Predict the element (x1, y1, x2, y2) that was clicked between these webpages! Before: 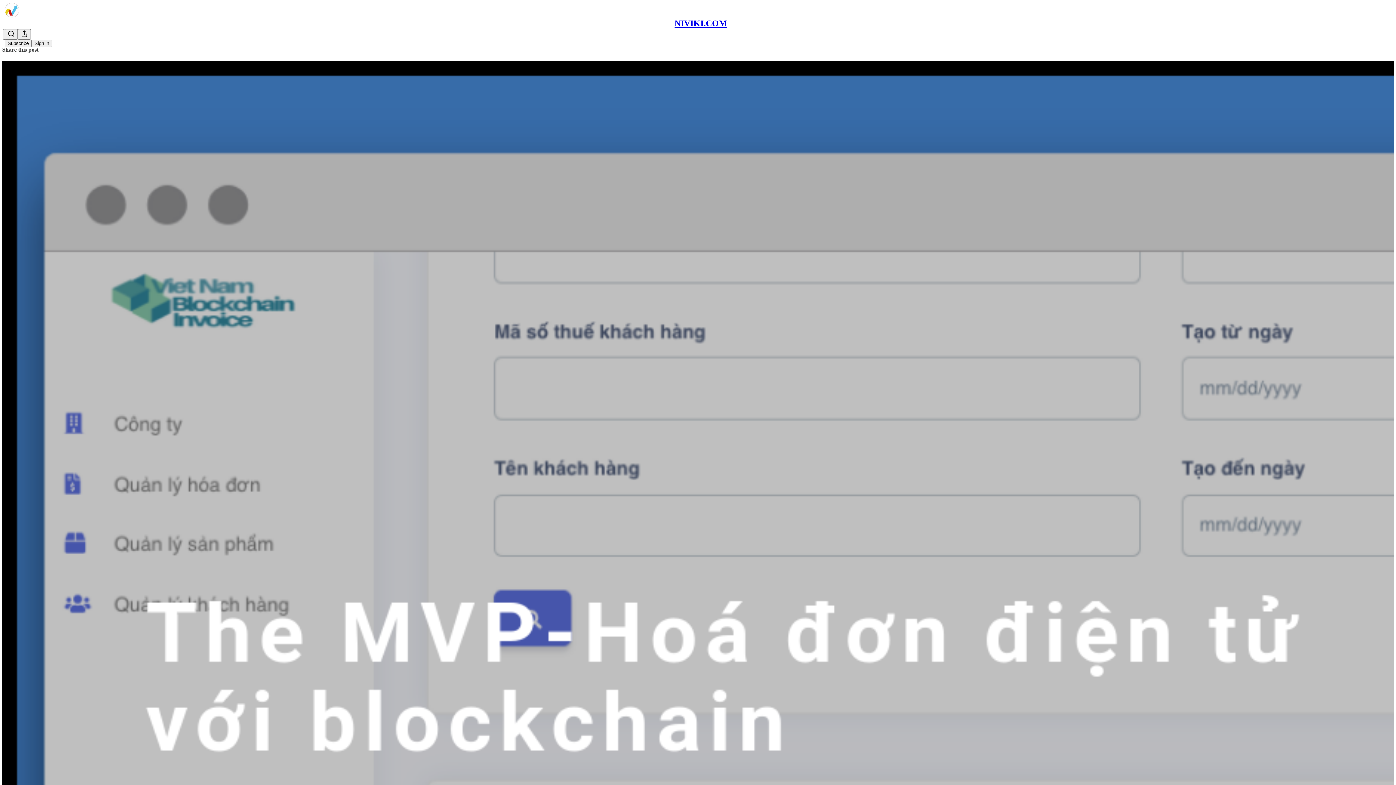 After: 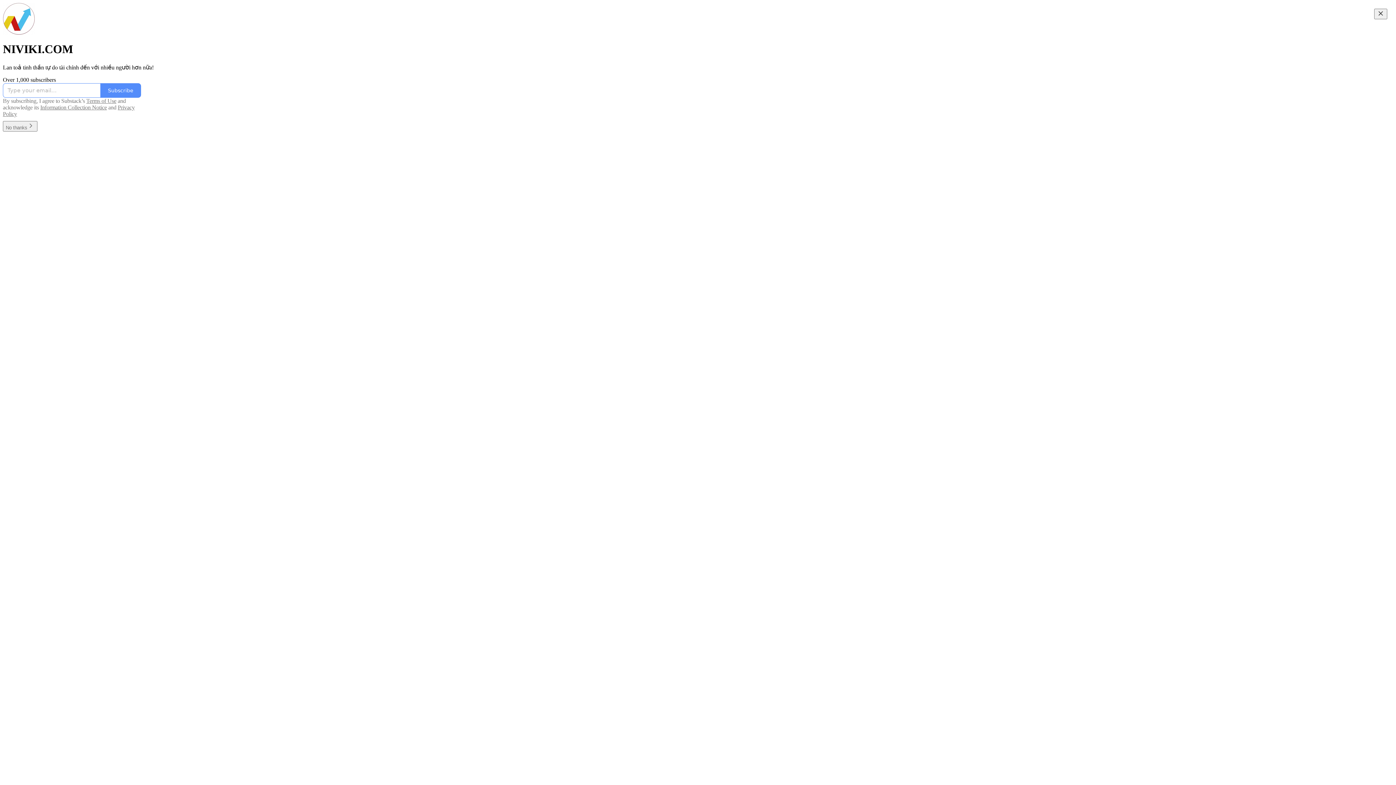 Action: bbox: (4, 2, 1399, 17)